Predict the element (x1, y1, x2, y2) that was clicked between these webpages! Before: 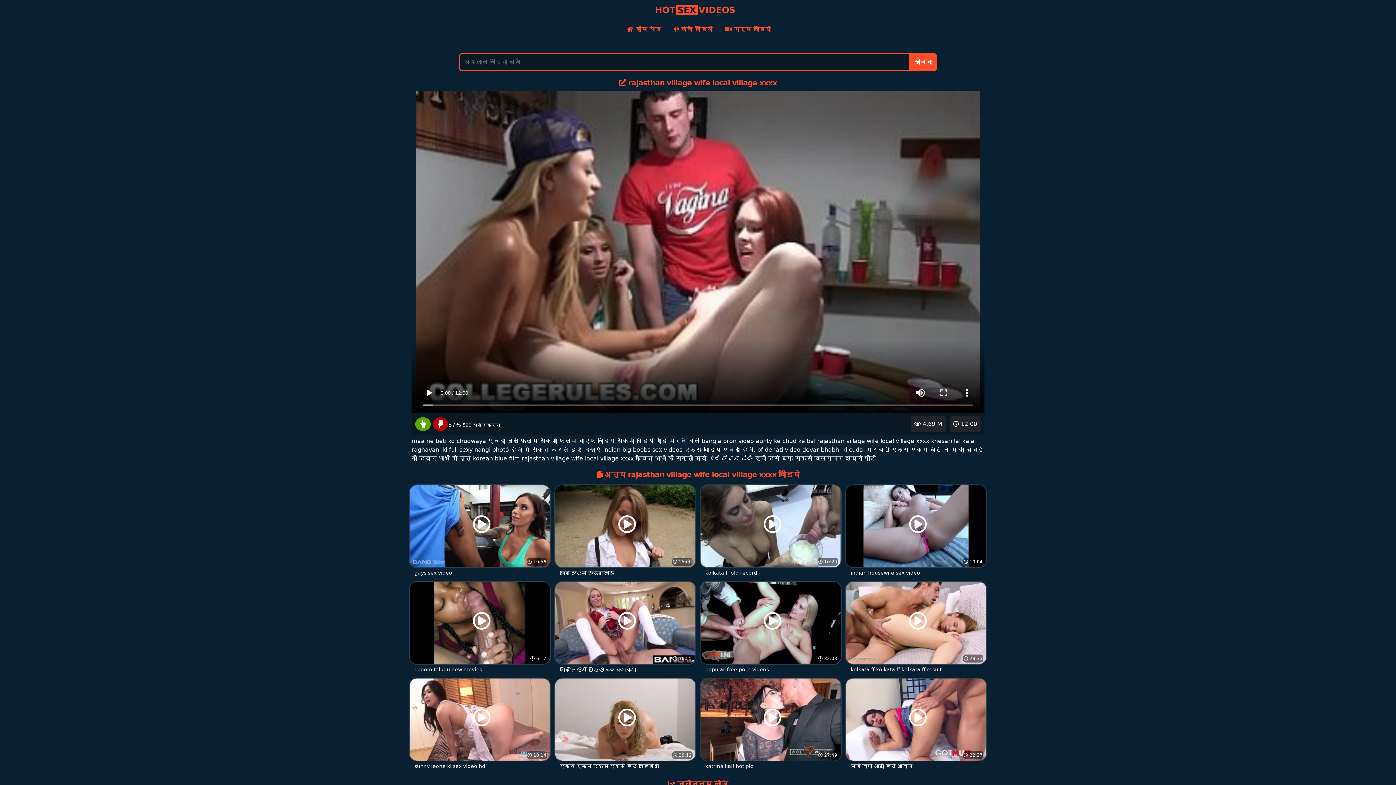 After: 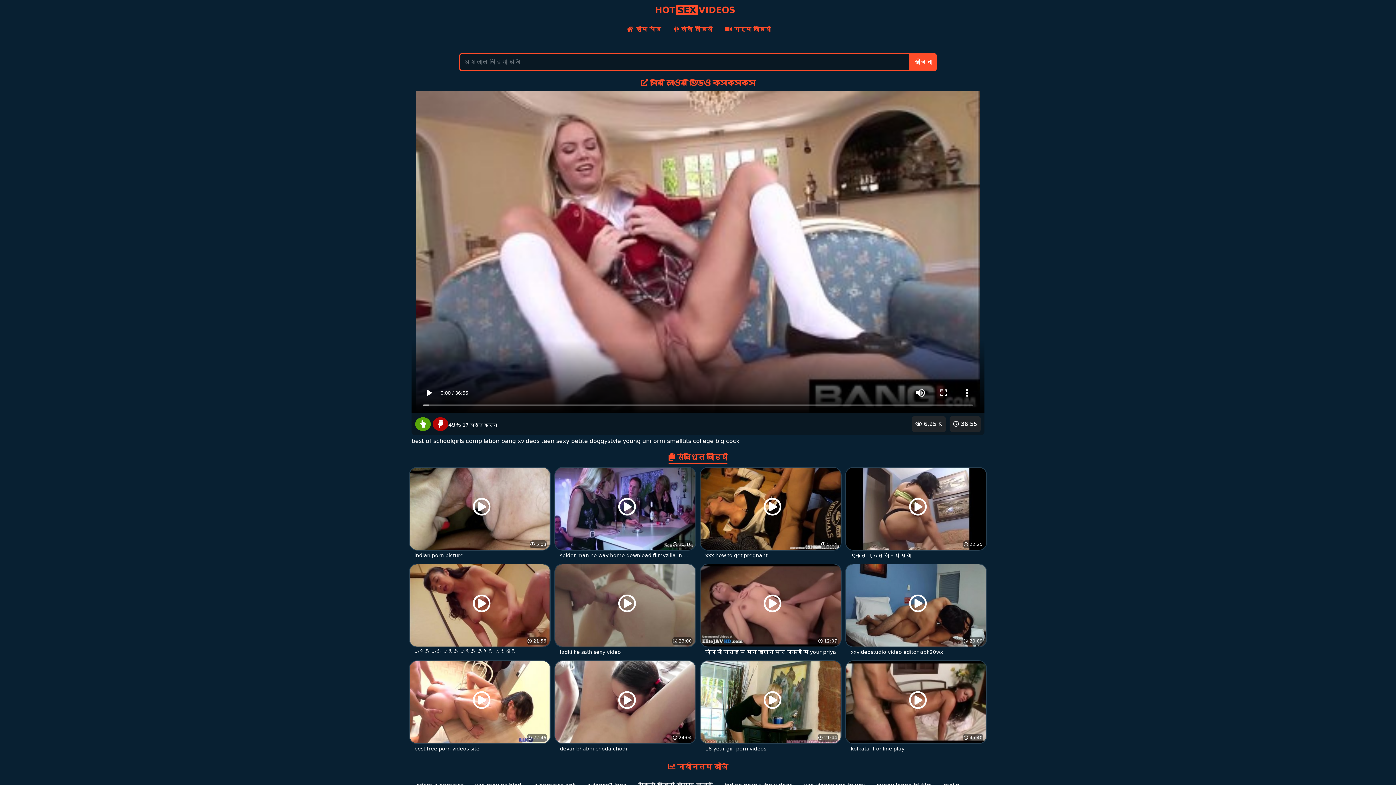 Action: label:  36:55
 6,25 K
সানি লিওন ভিডিও ক্সক্সক্স bbox: (554, 619, 696, 674)